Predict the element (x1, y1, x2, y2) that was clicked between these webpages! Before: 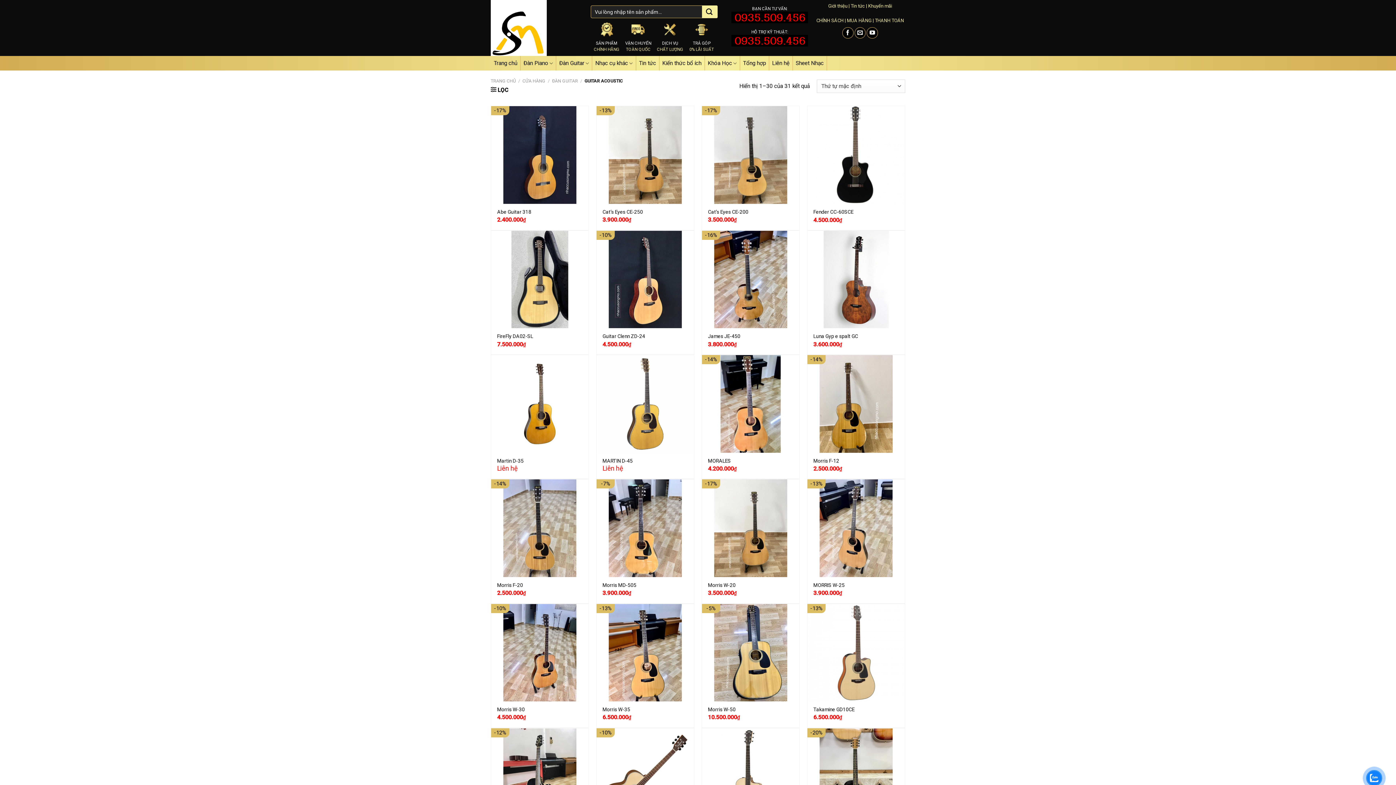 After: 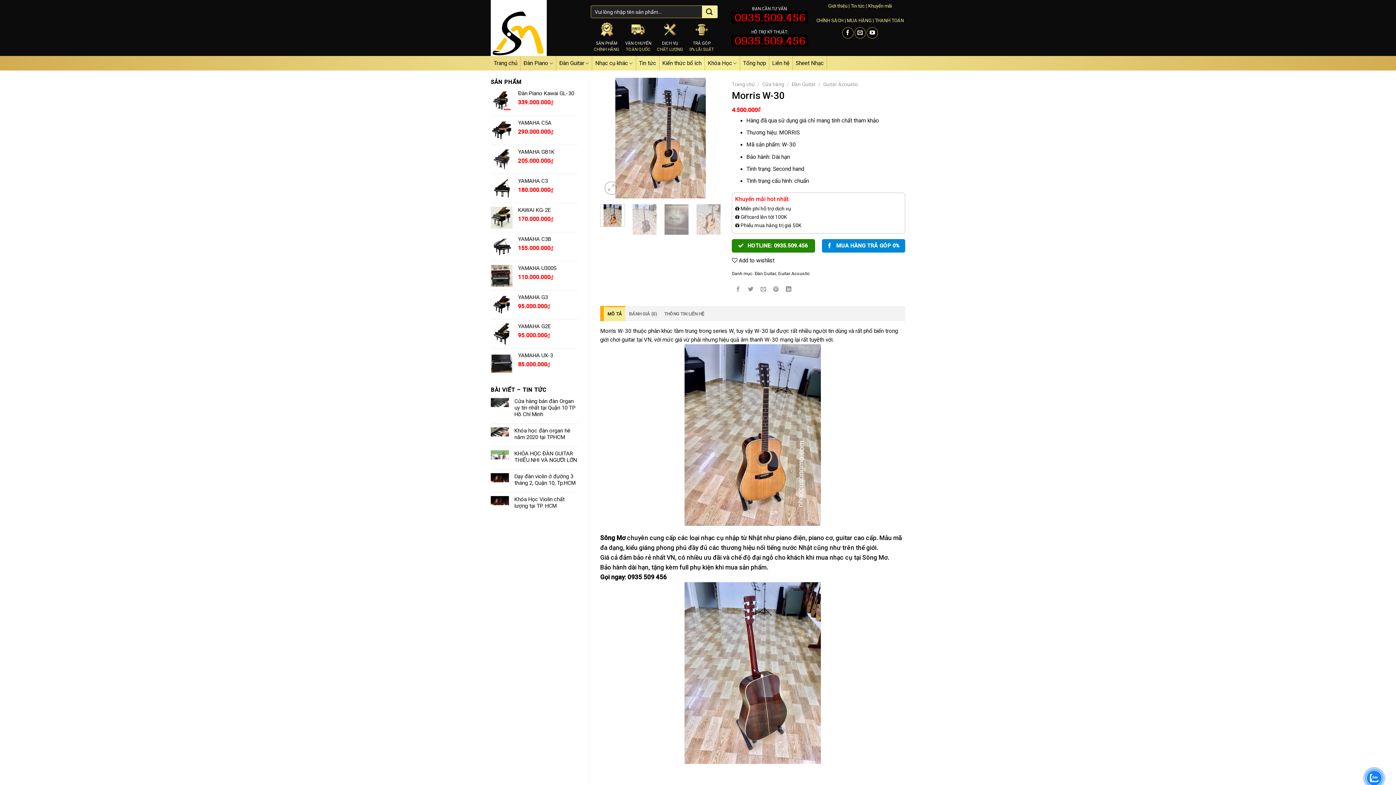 Action: bbox: (491, 604, 588, 701)